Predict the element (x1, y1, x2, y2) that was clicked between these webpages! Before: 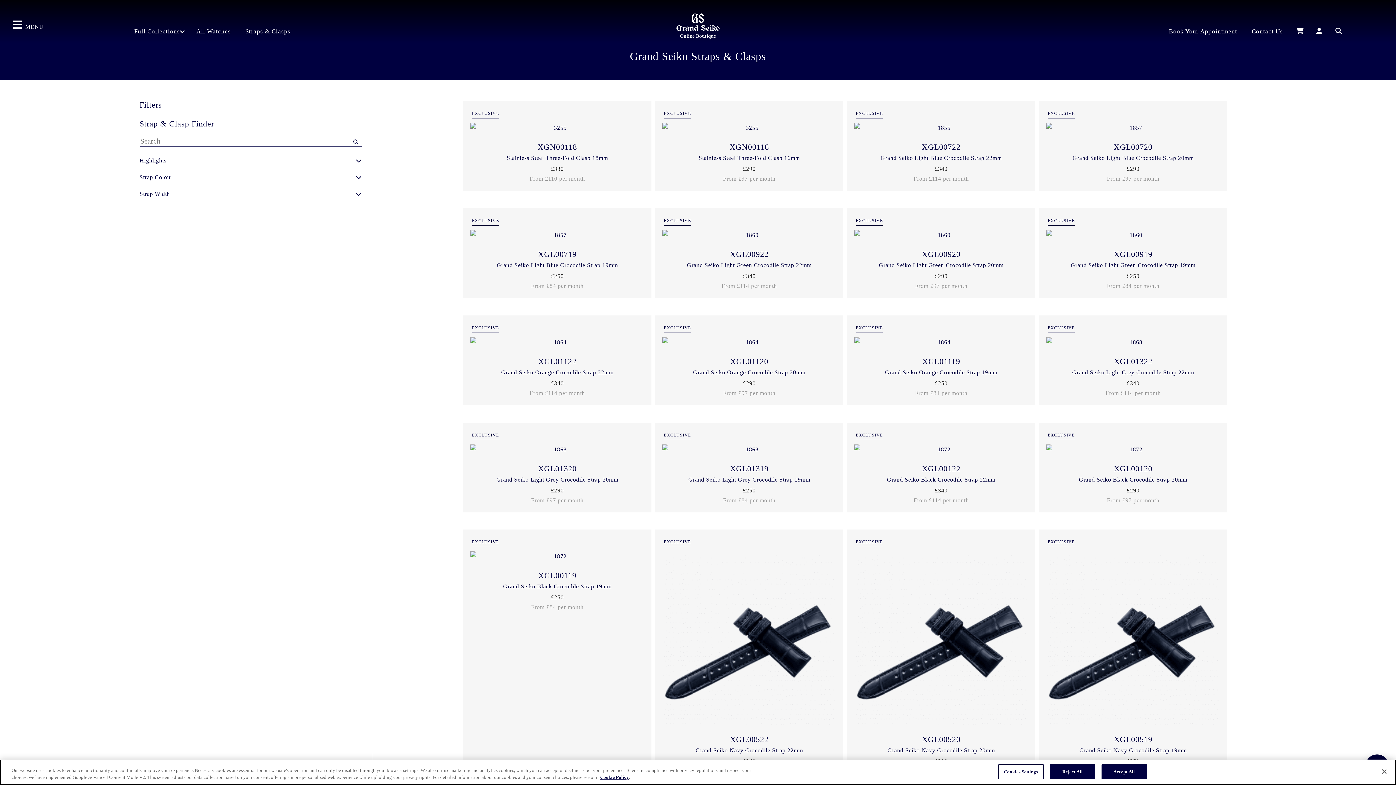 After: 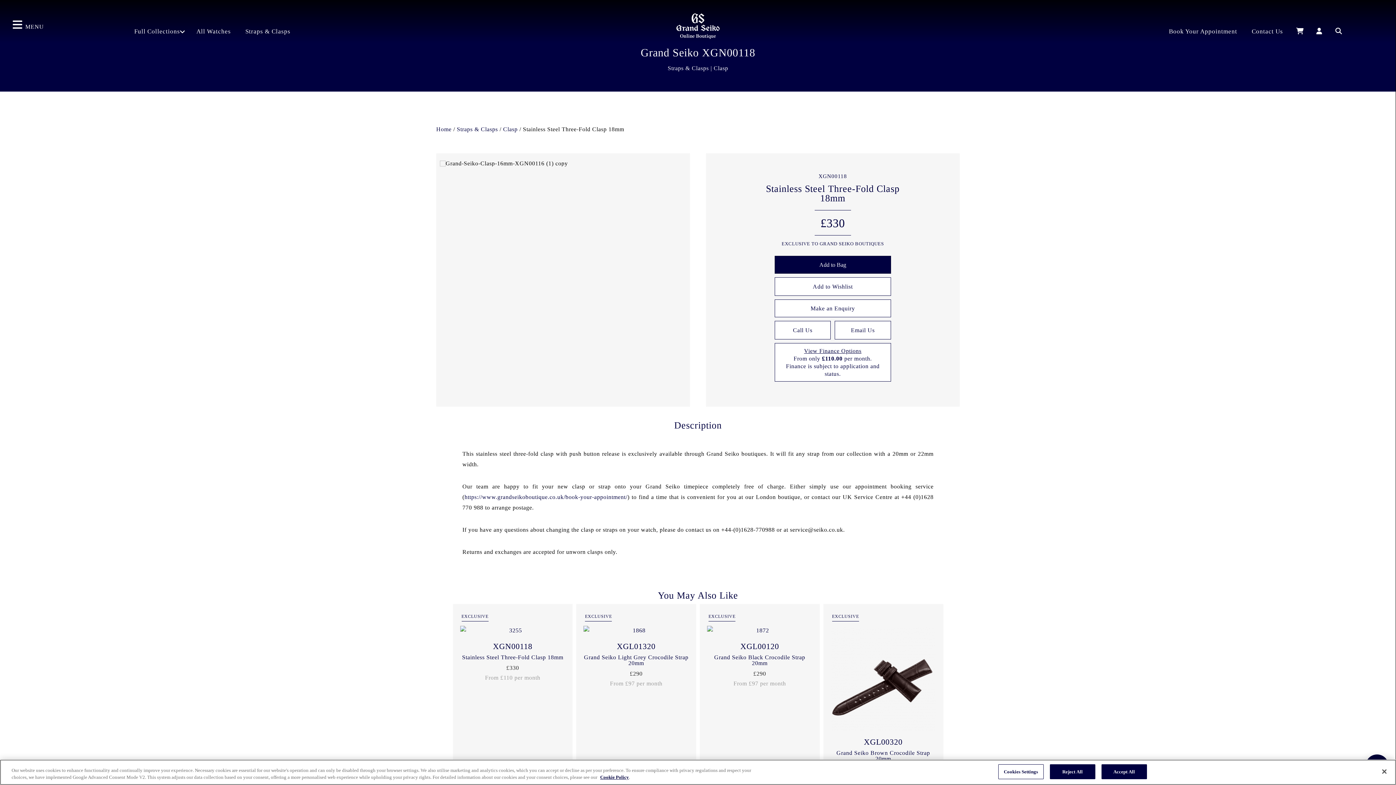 Action: bbox: (470, 143, 644, 173) label: XGN00118
Stainless Steel Three-Fold Clasp 18mm
£330